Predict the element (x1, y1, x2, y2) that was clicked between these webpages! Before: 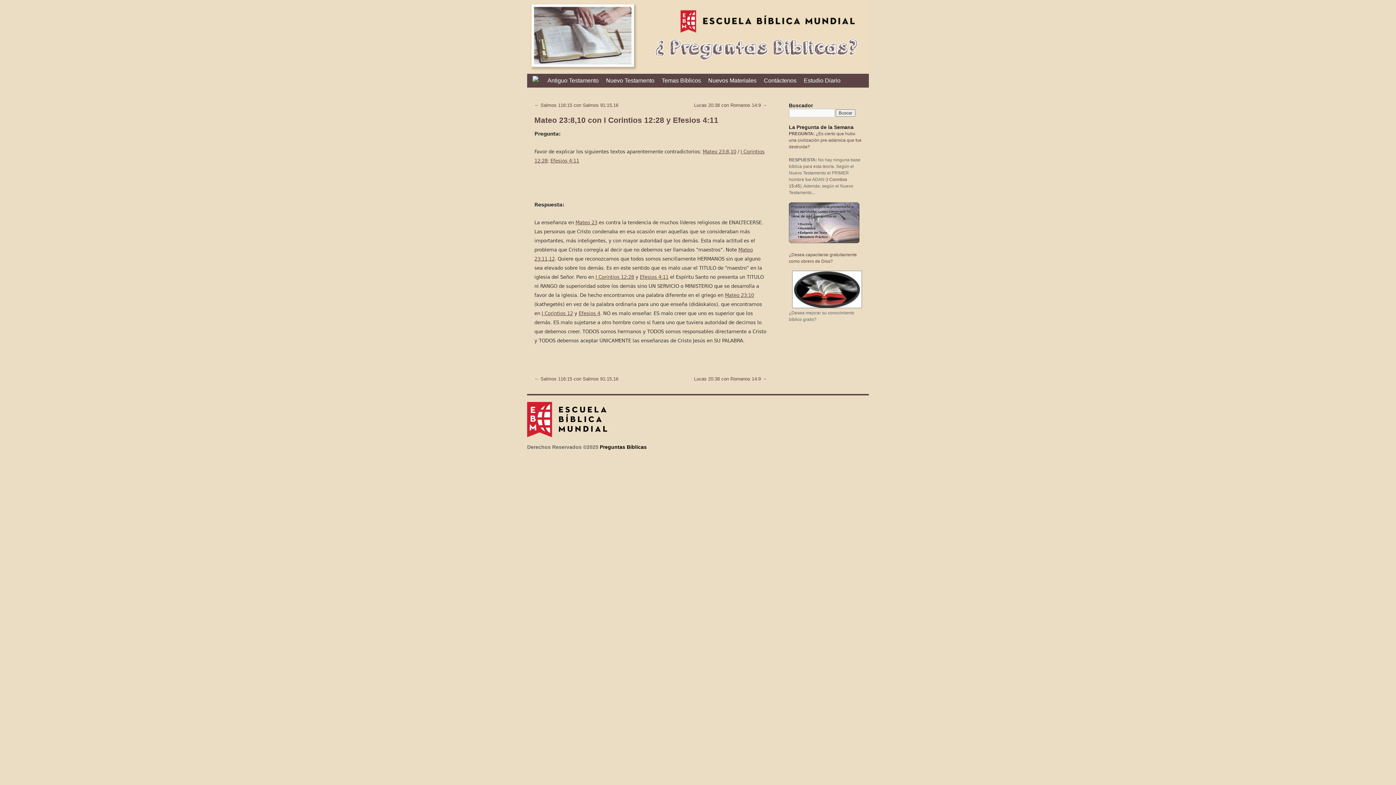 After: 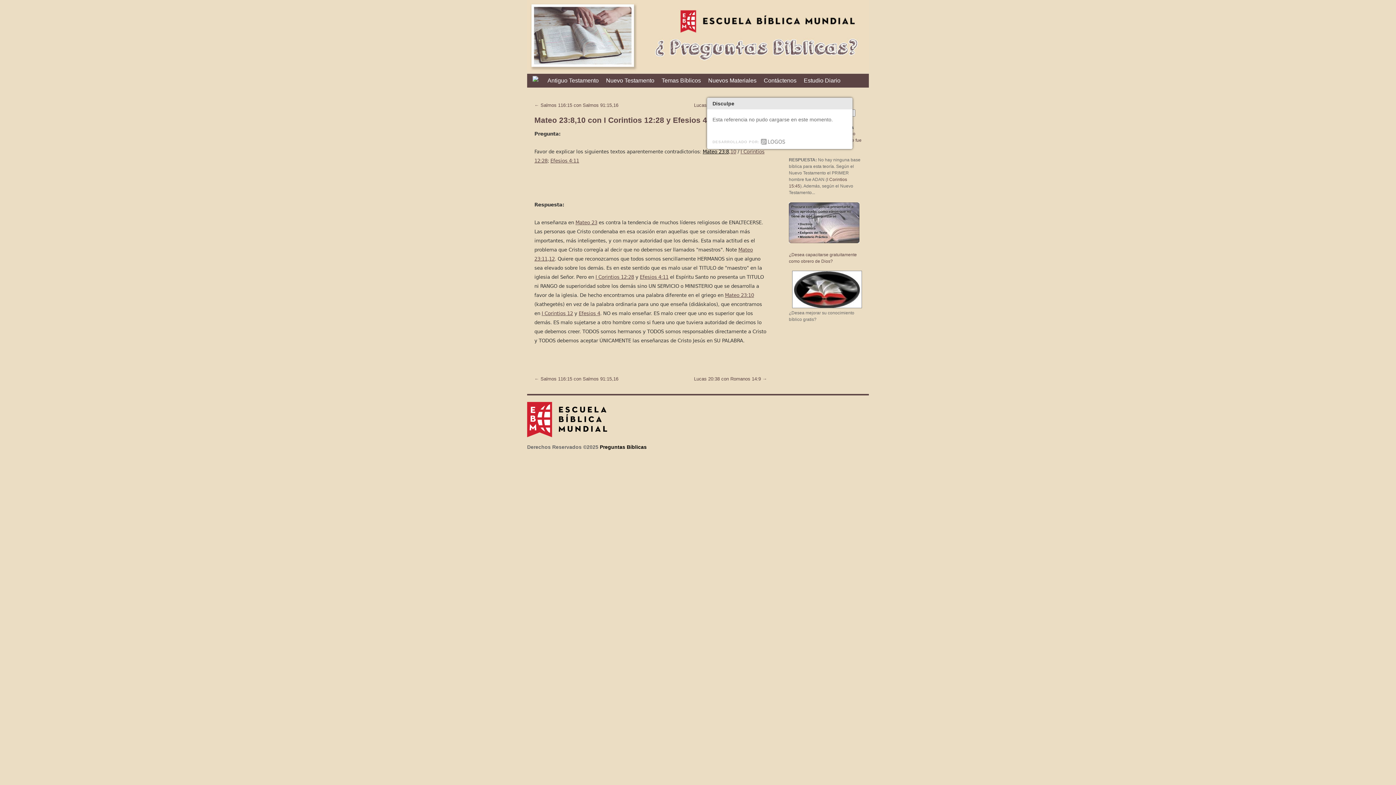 Action: bbox: (702, 149, 729, 154) label: Mateo 23:8